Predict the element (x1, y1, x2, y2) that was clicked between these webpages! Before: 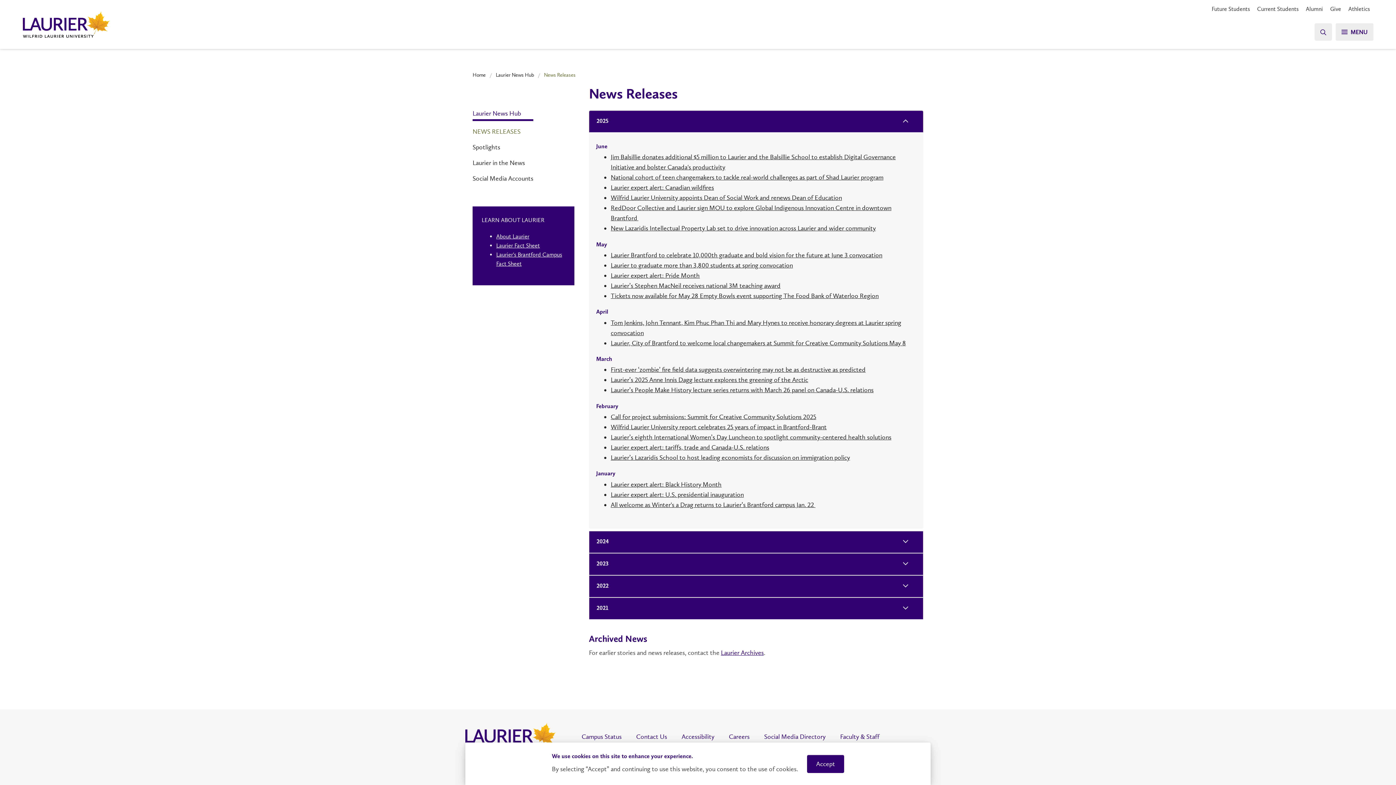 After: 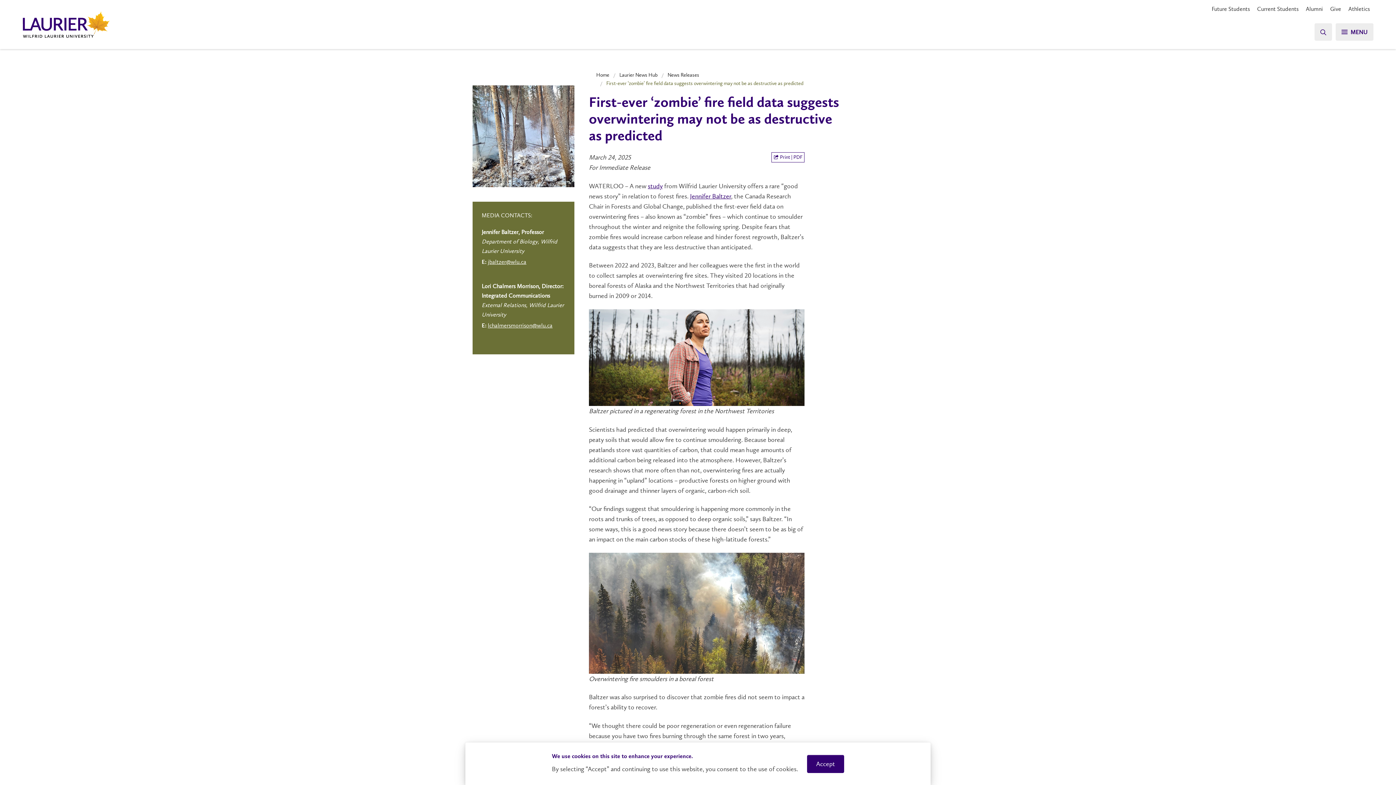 Action: bbox: (610, 365, 865, 373) label: First-ever ‘zombie’ fire field data suggests overwintering may not be as destructive as predicted